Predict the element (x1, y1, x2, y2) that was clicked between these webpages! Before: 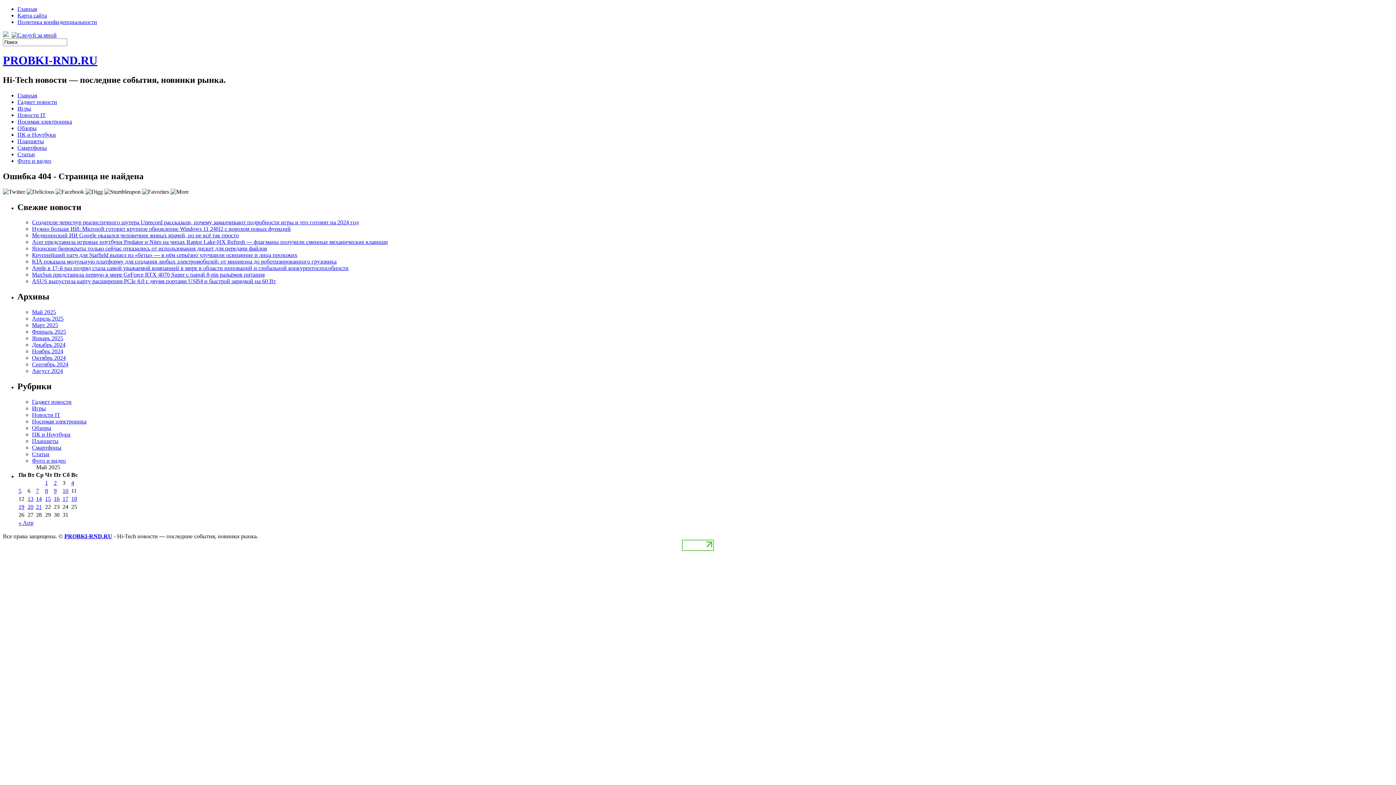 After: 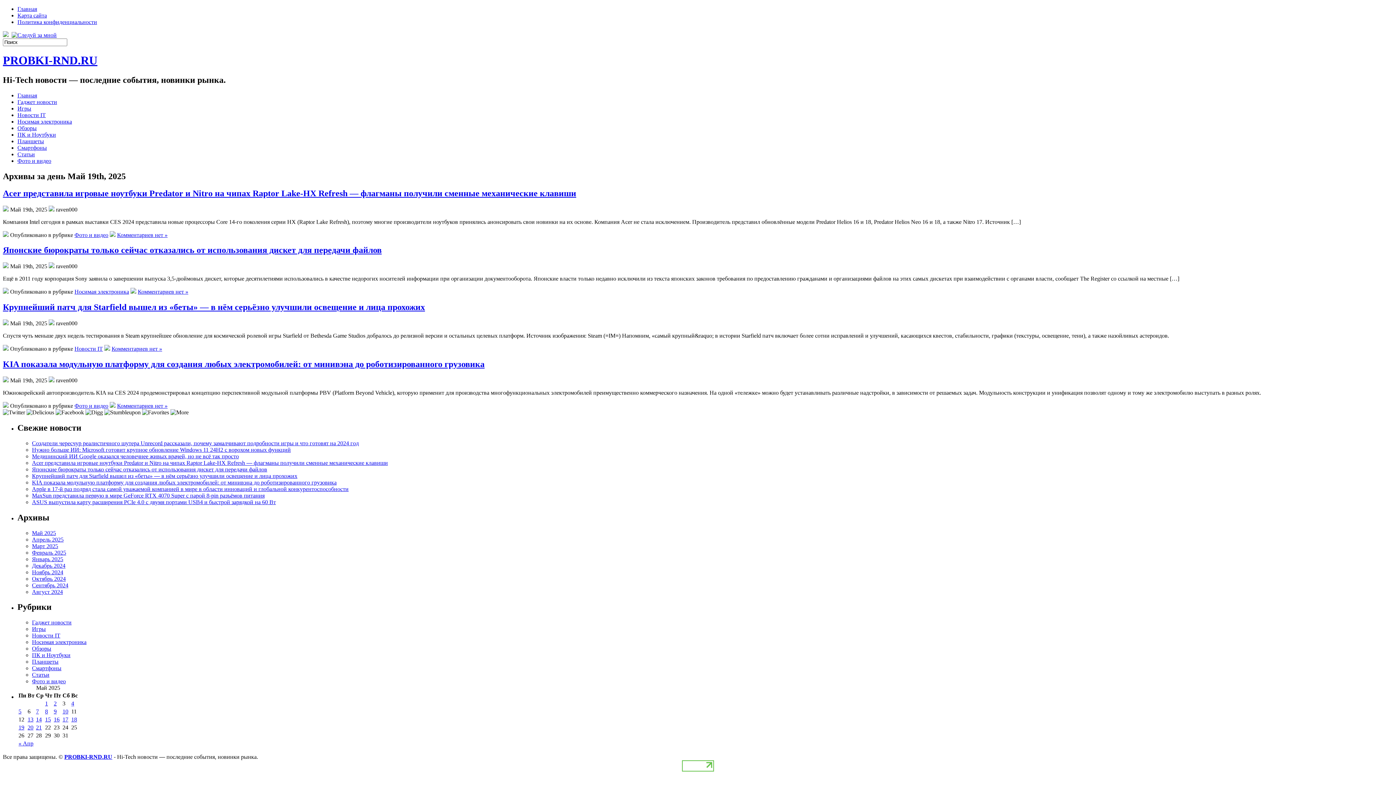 Action: bbox: (18, 504, 24, 510) label: Записи, опубликованные 19.05.2025